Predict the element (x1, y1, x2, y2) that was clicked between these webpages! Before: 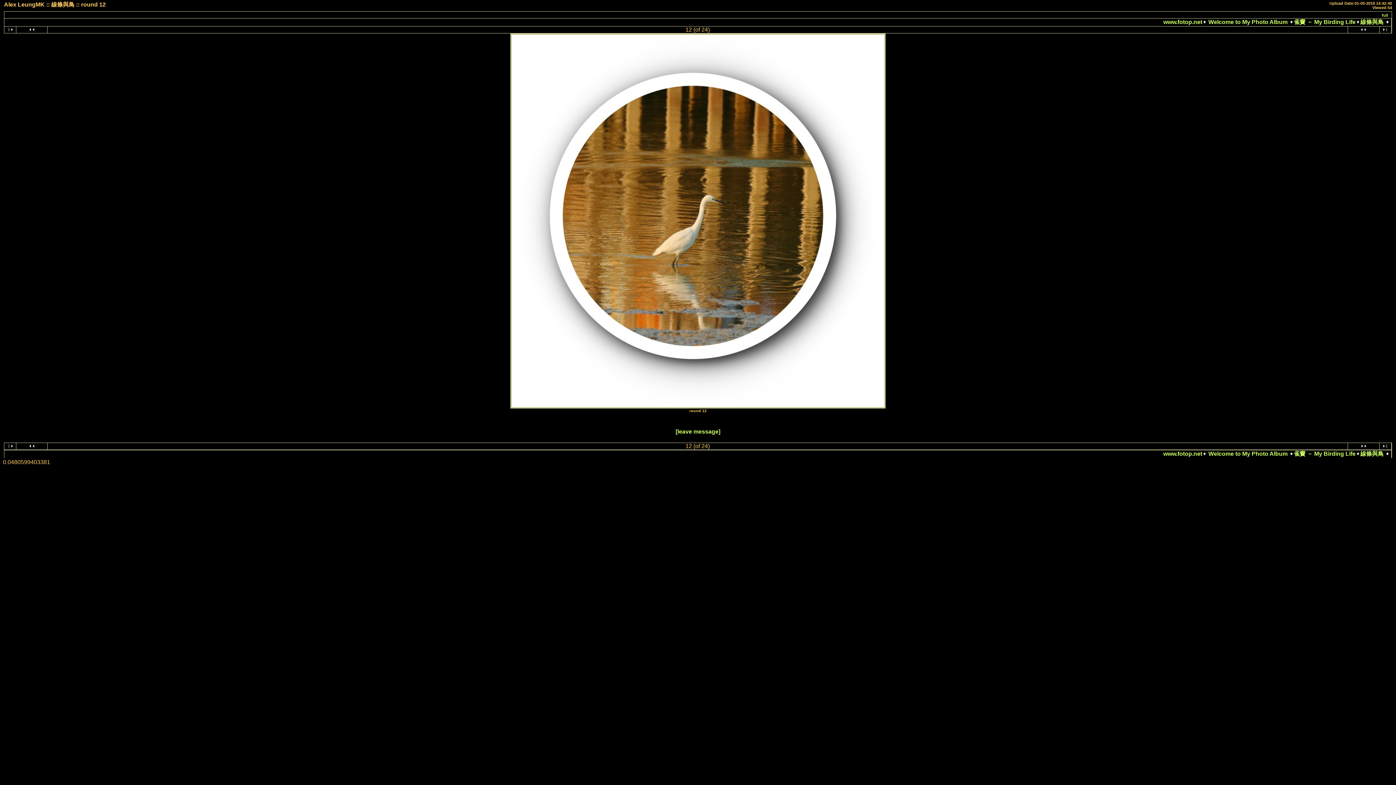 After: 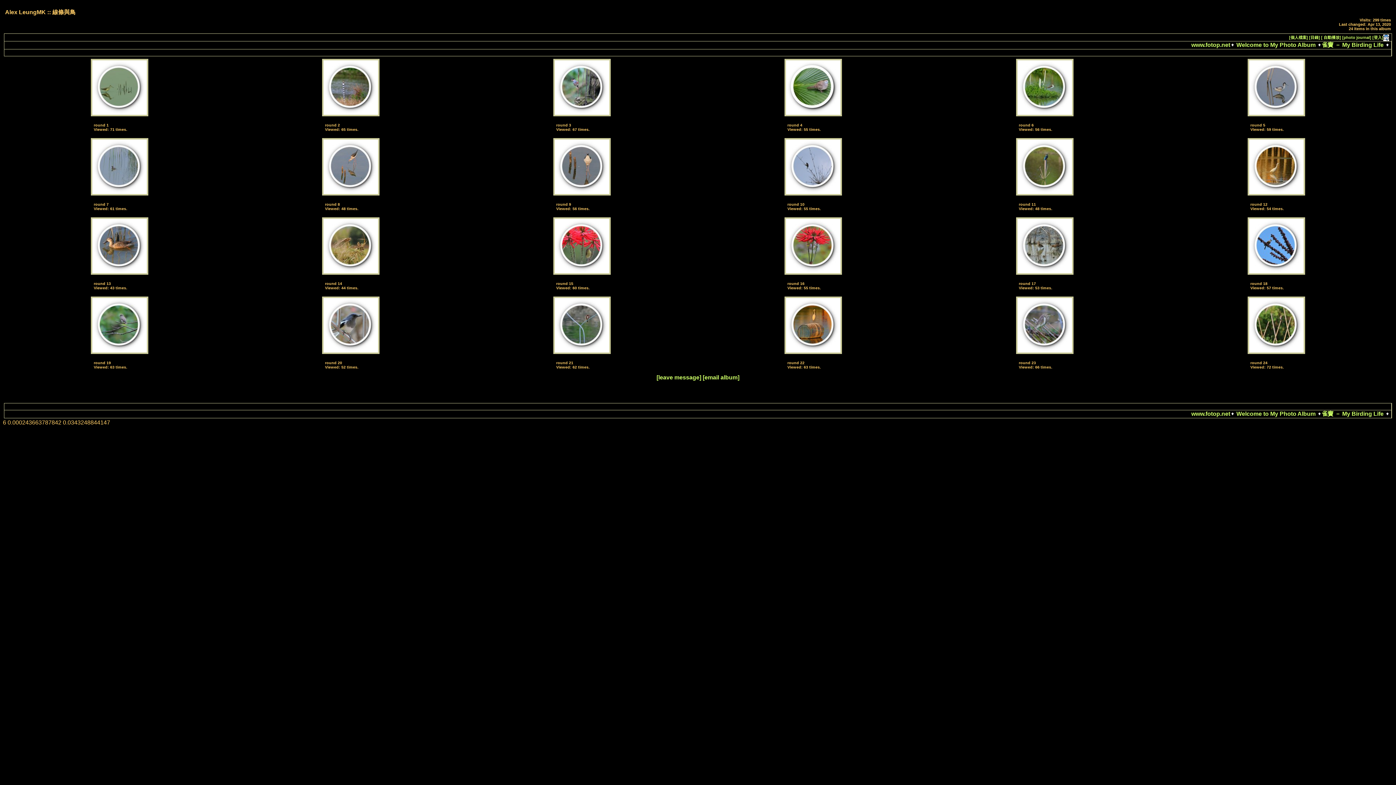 Action: label: 線條與鳥 bbox: (1360, 18, 1384, 25)